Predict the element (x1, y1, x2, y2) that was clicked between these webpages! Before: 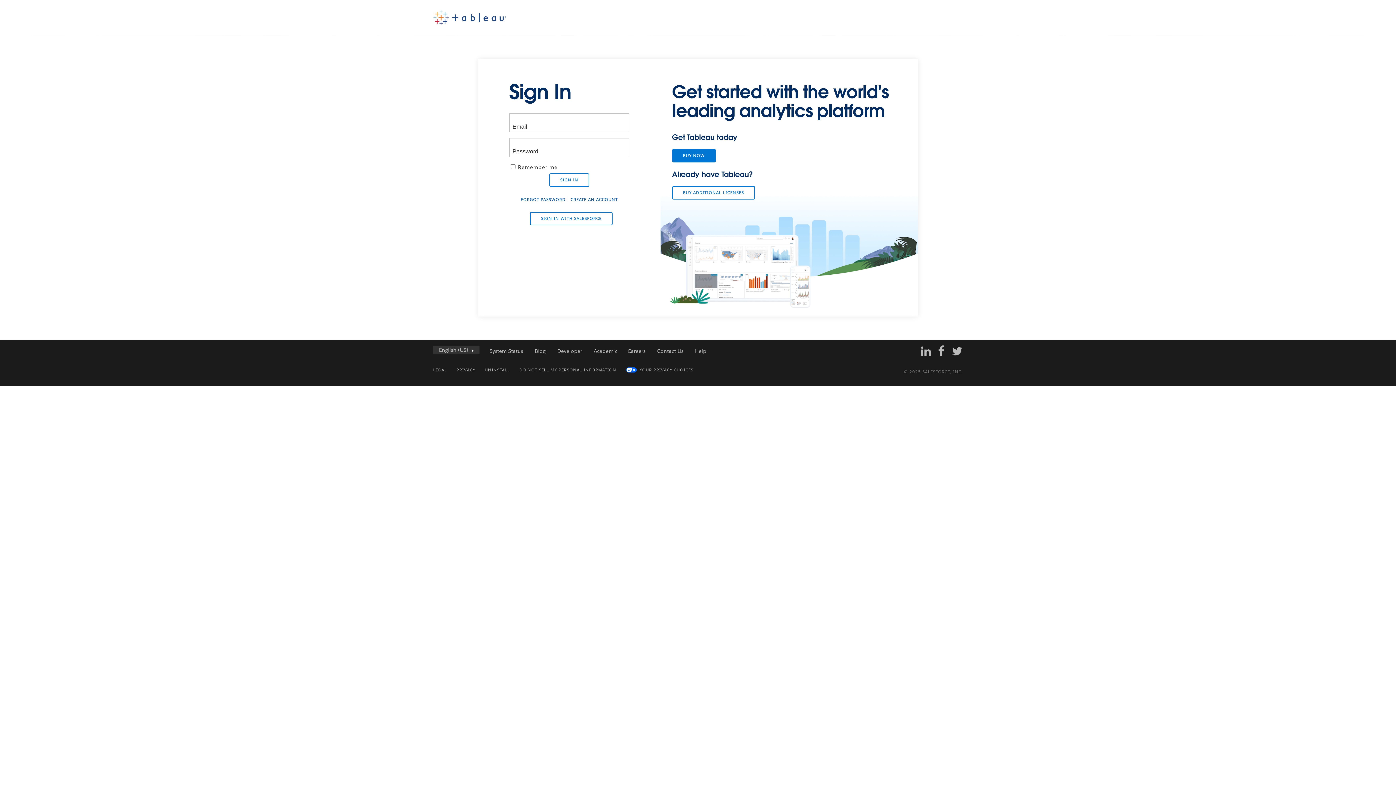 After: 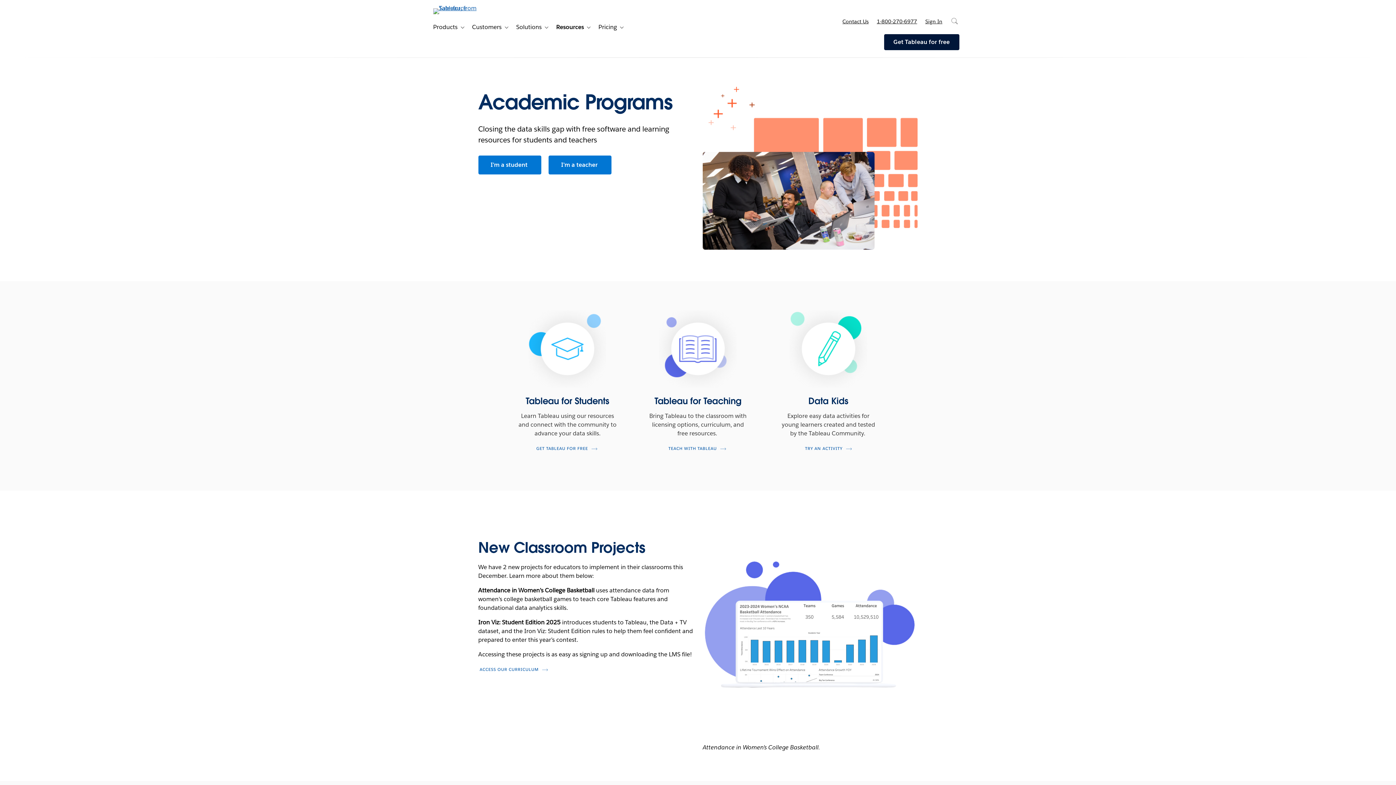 Action: bbox: (593, 347, 617, 354) label: Academic